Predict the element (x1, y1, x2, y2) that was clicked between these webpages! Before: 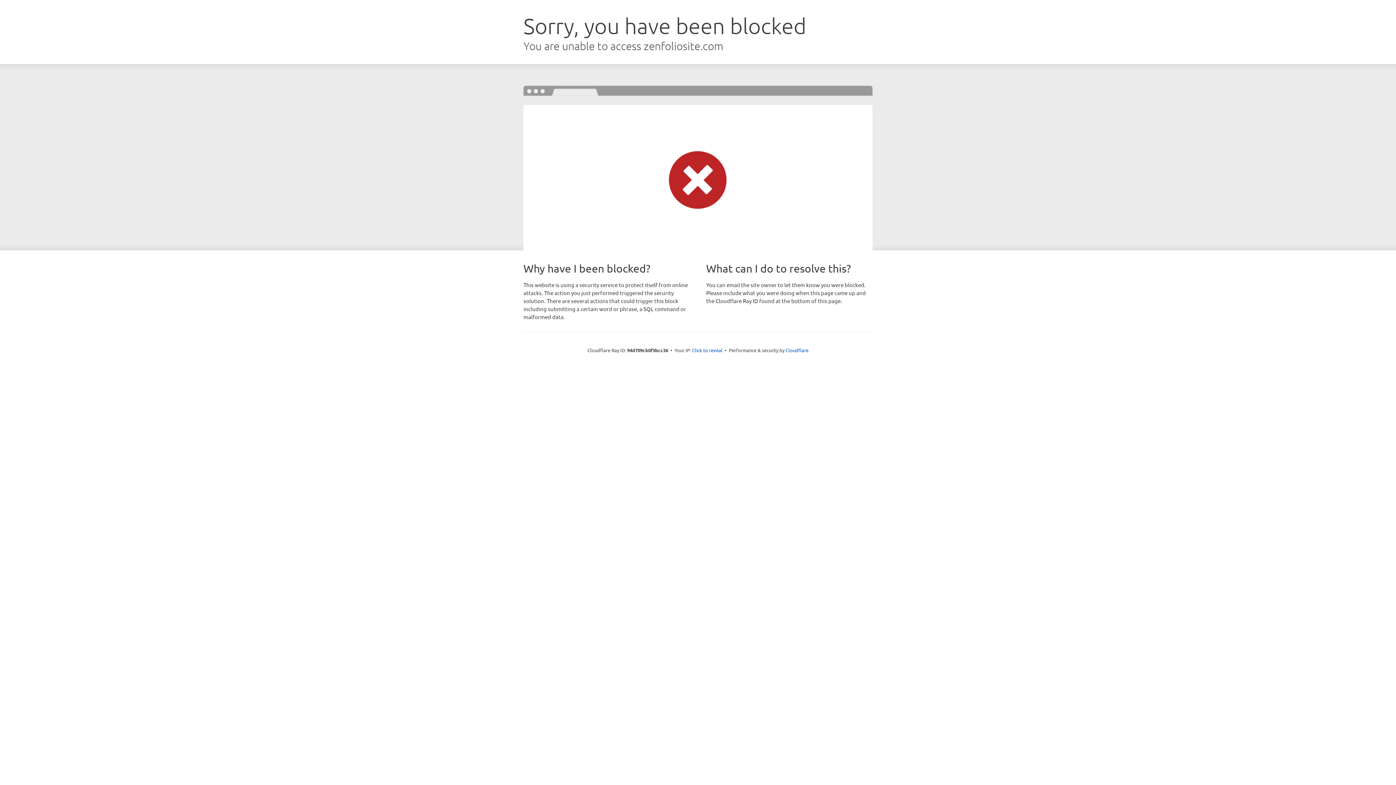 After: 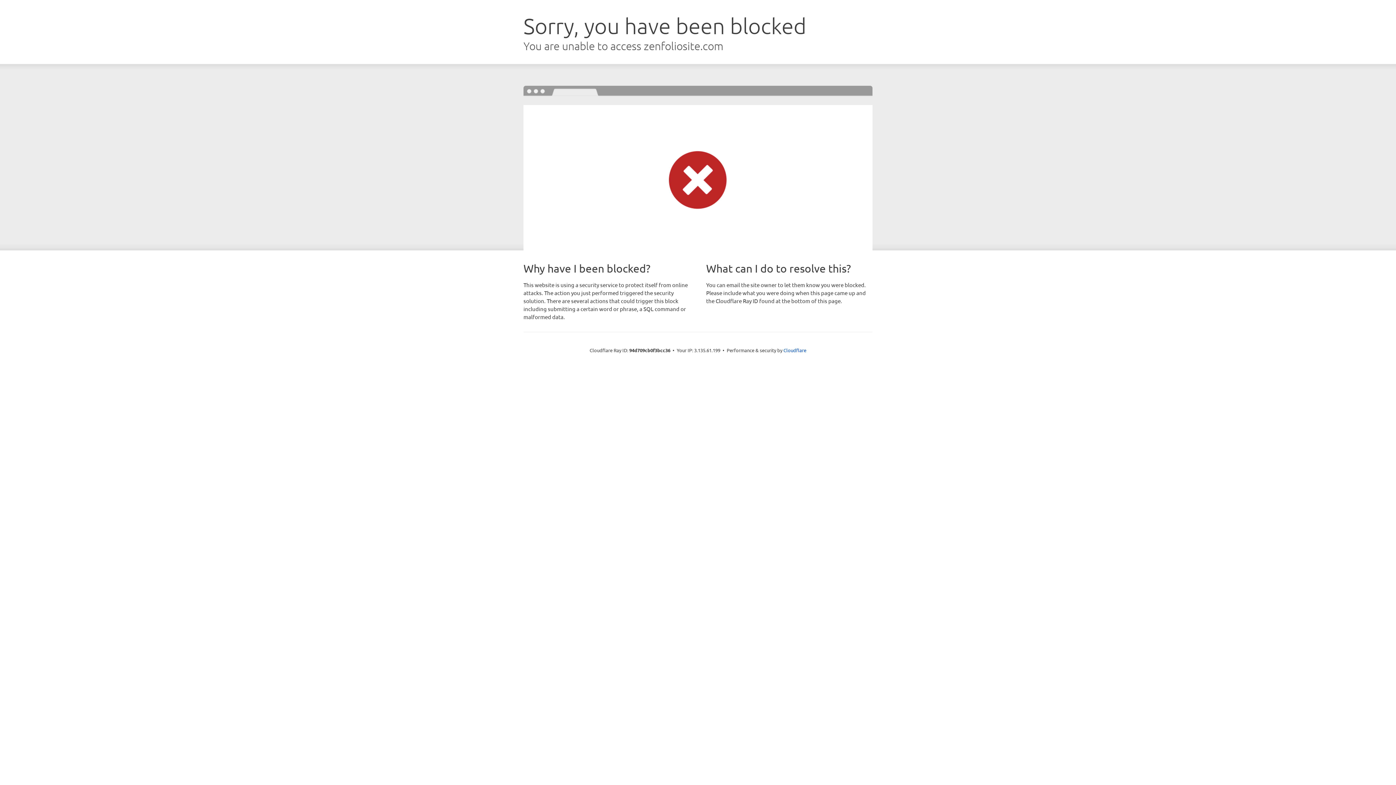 Action: bbox: (692, 346, 722, 353) label: Click to reveal